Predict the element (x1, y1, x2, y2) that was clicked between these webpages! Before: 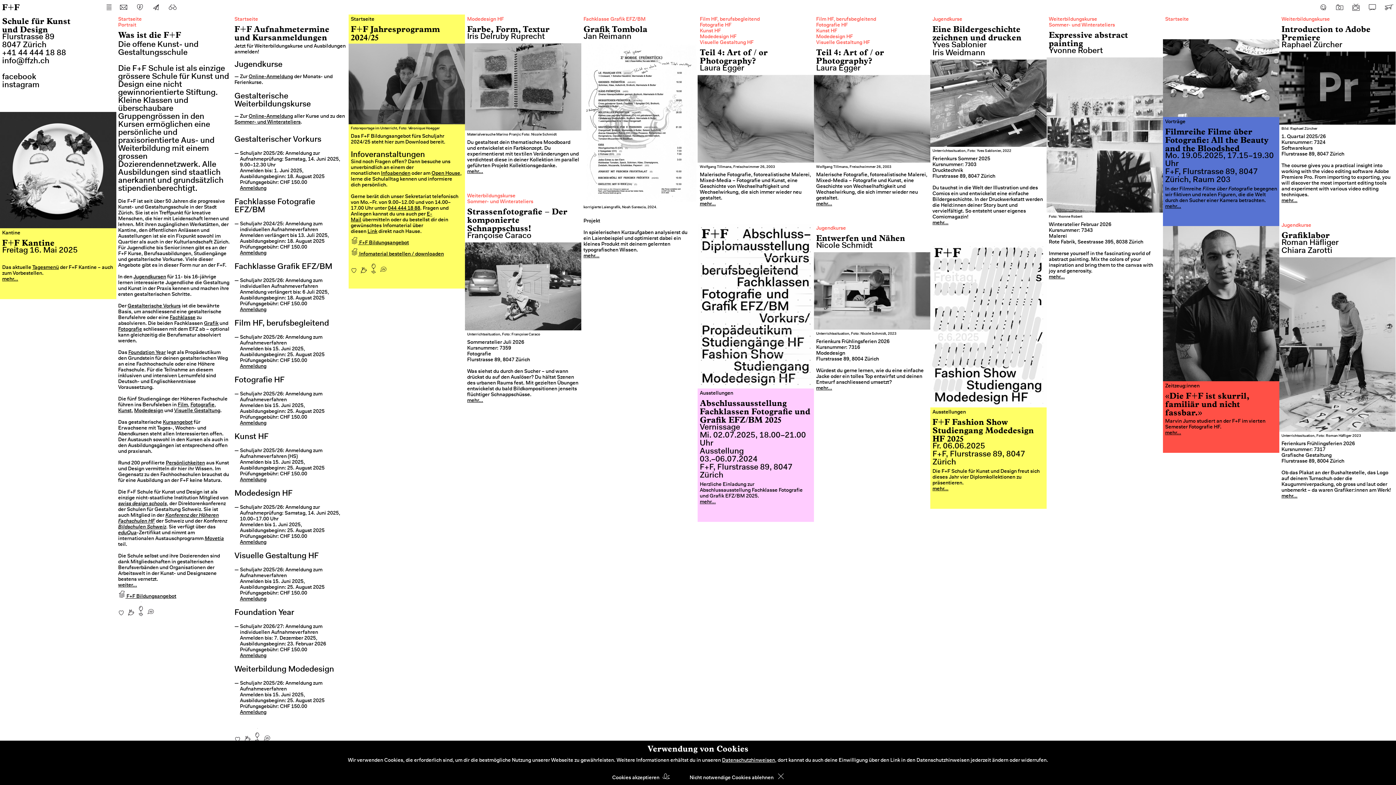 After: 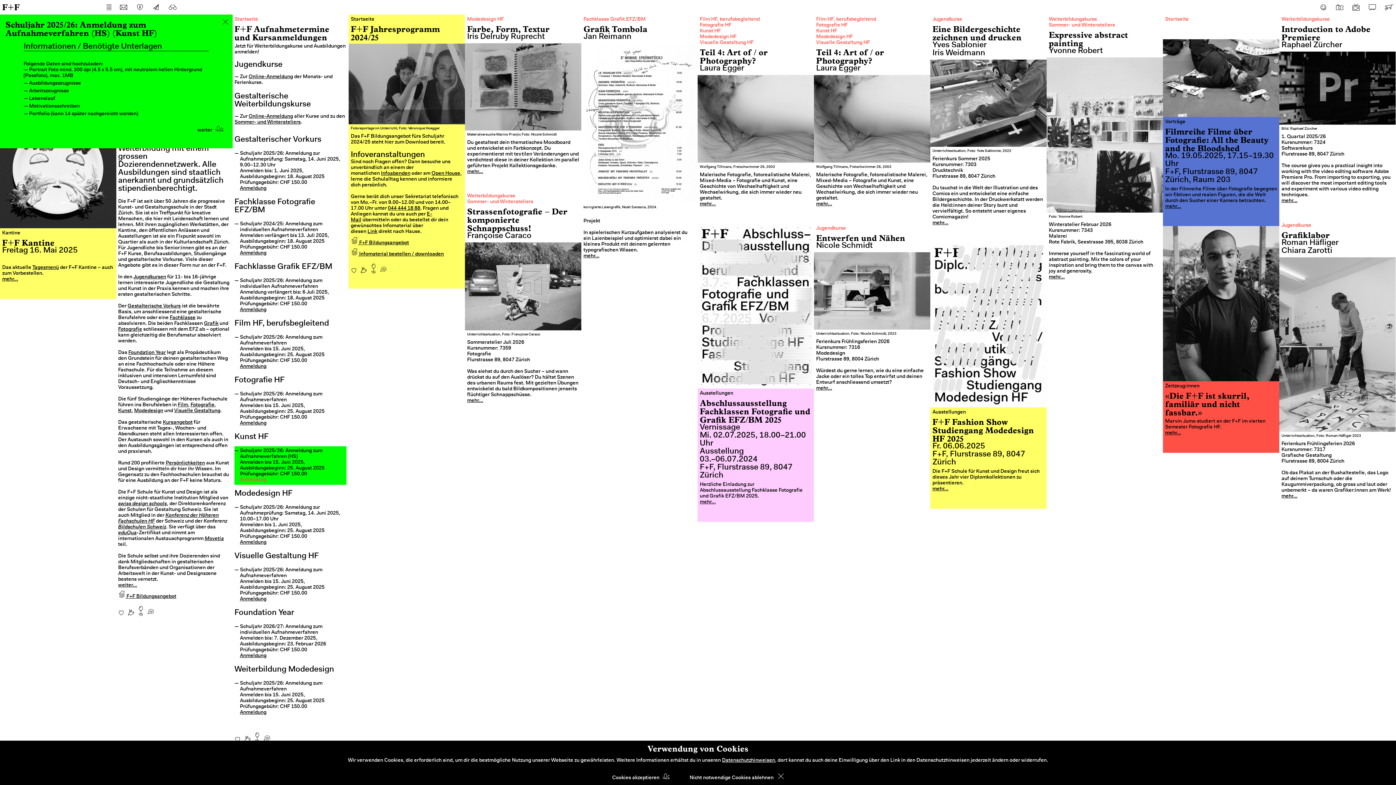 Action: label: Anmeldung bbox: (241, 469, 267, 475)